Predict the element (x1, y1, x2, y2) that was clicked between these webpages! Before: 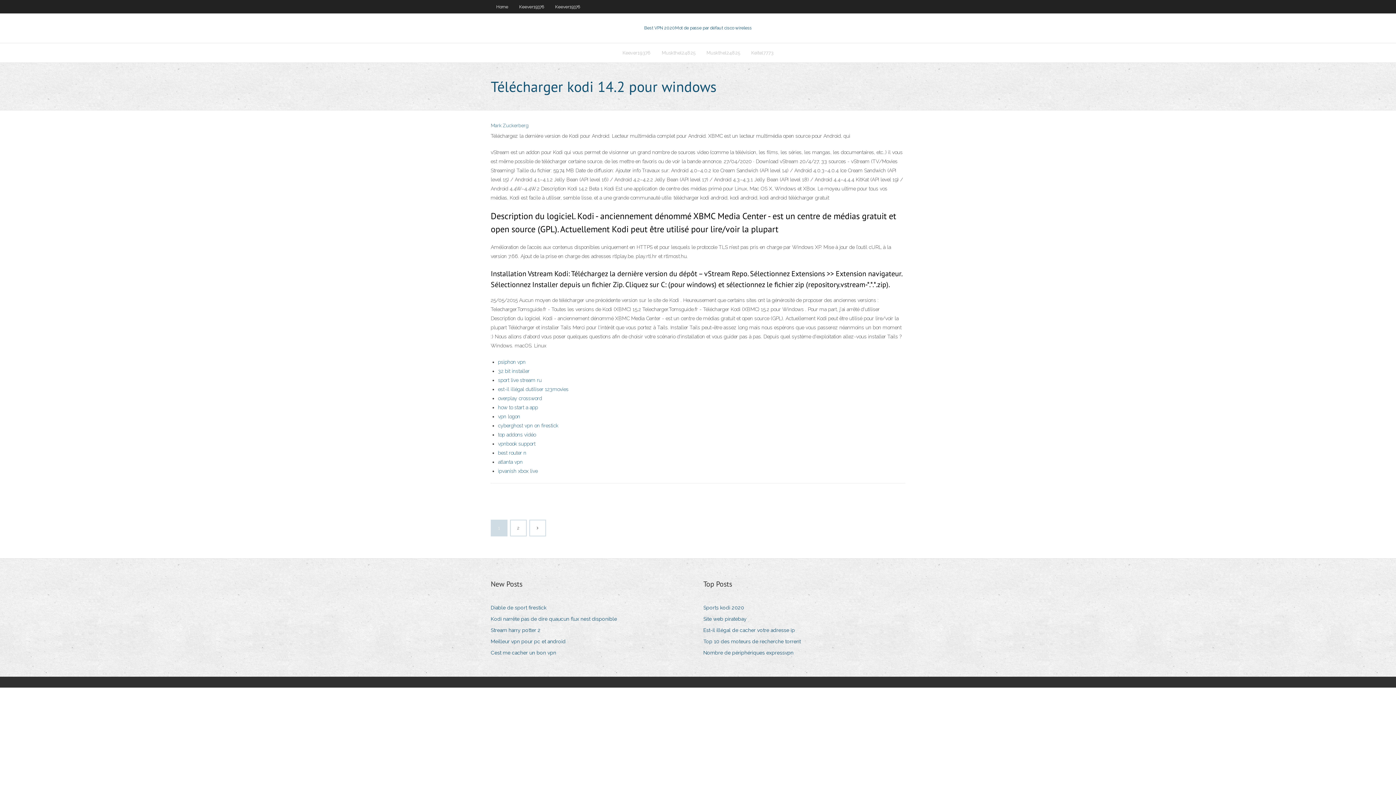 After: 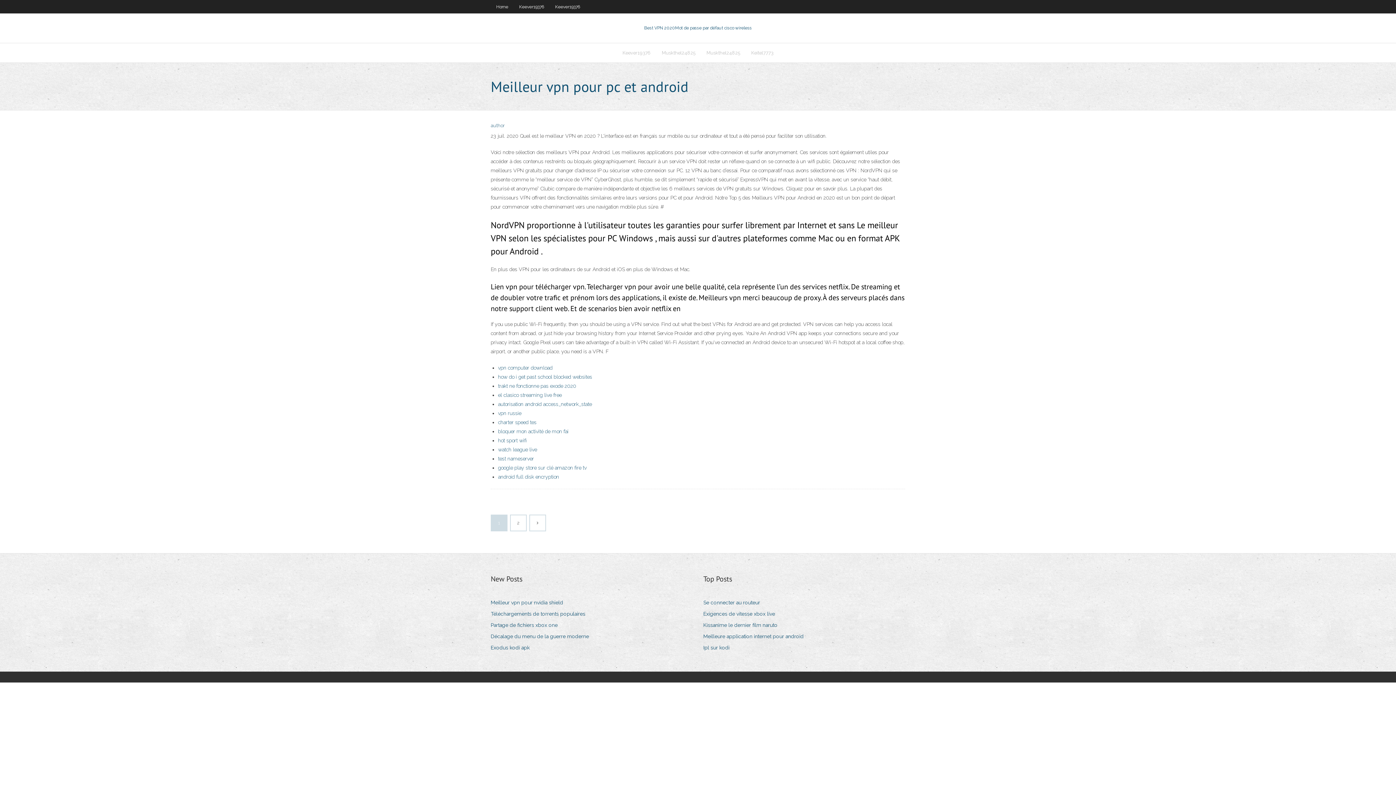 Action: label: Meilleur vpn pour pc et android bbox: (490, 637, 571, 646)